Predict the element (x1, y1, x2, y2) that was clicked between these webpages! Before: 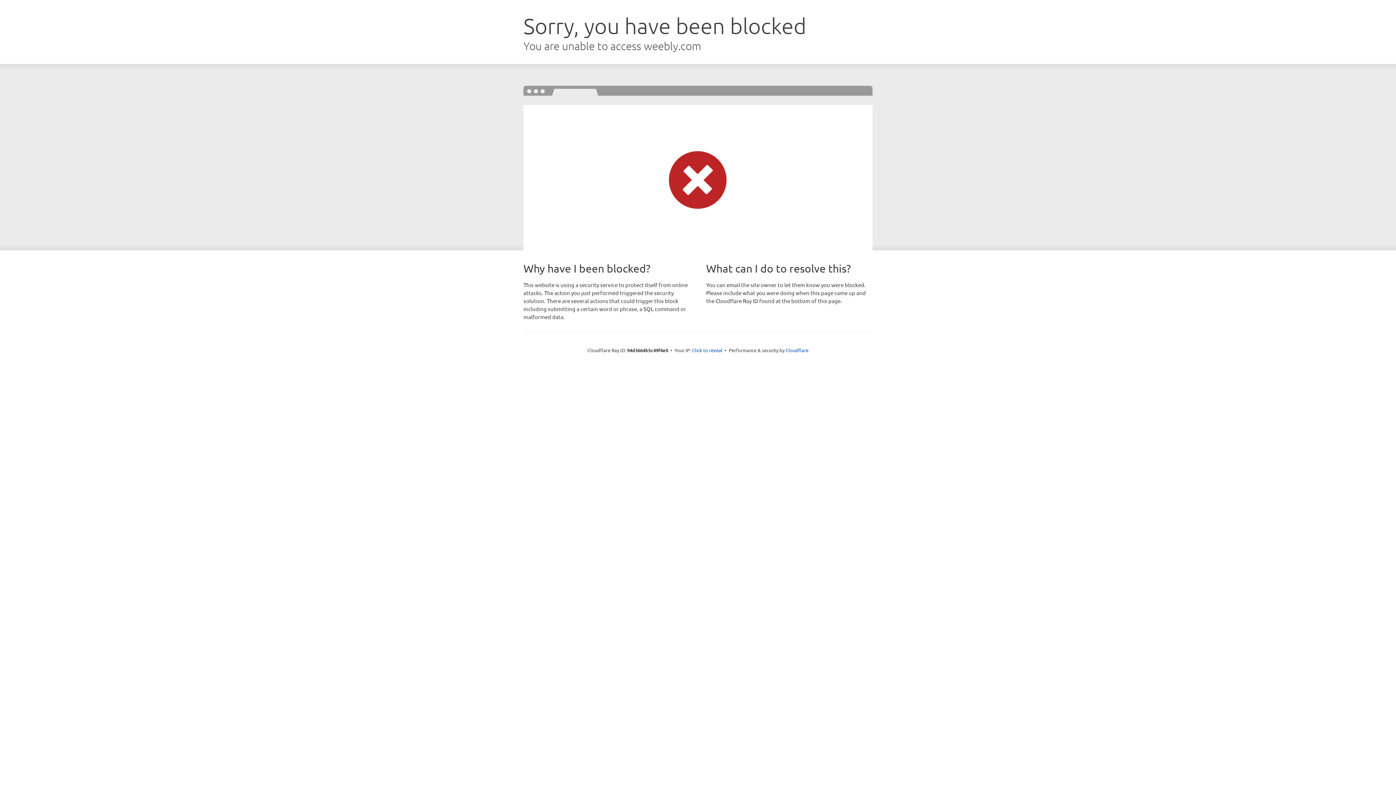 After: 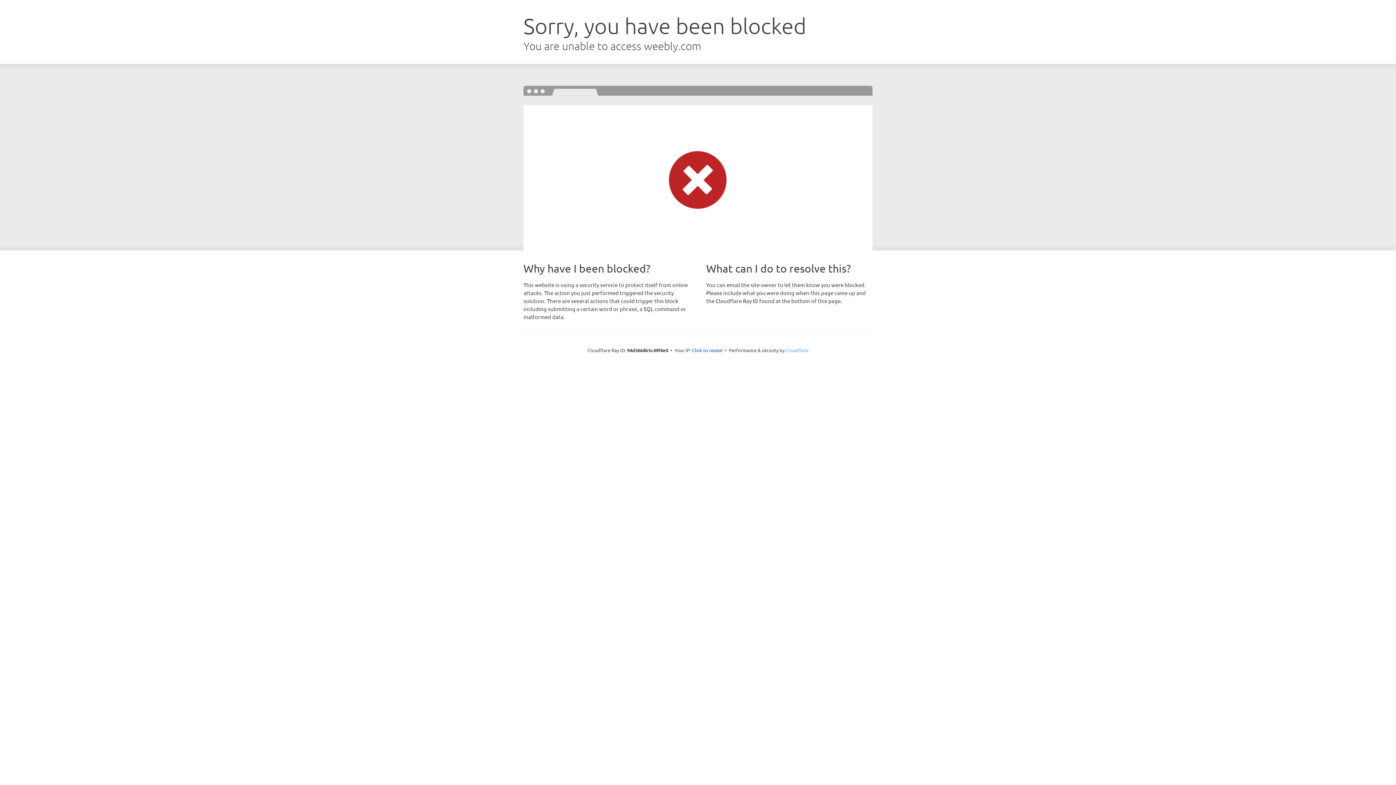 Action: label: Cloudflare bbox: (785, 347, 808, 353)